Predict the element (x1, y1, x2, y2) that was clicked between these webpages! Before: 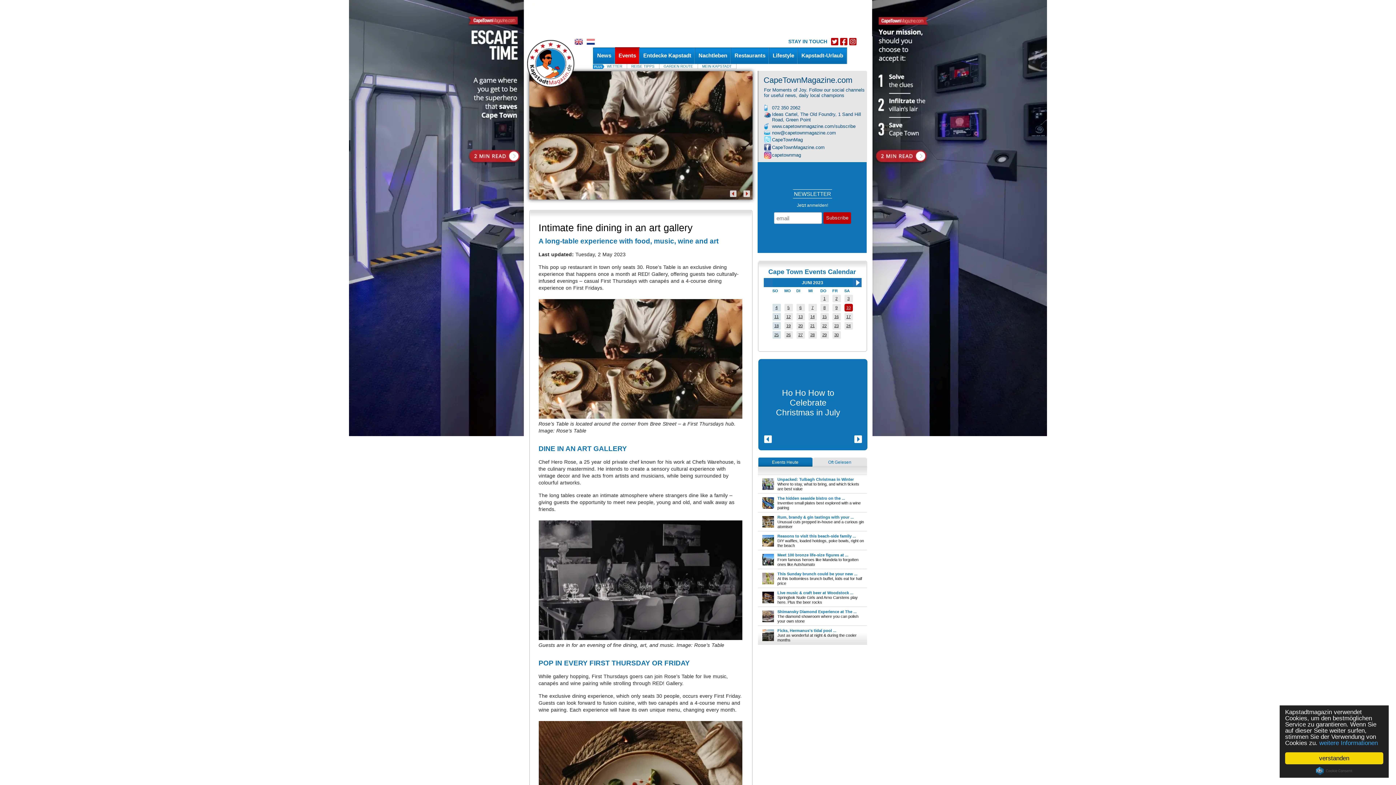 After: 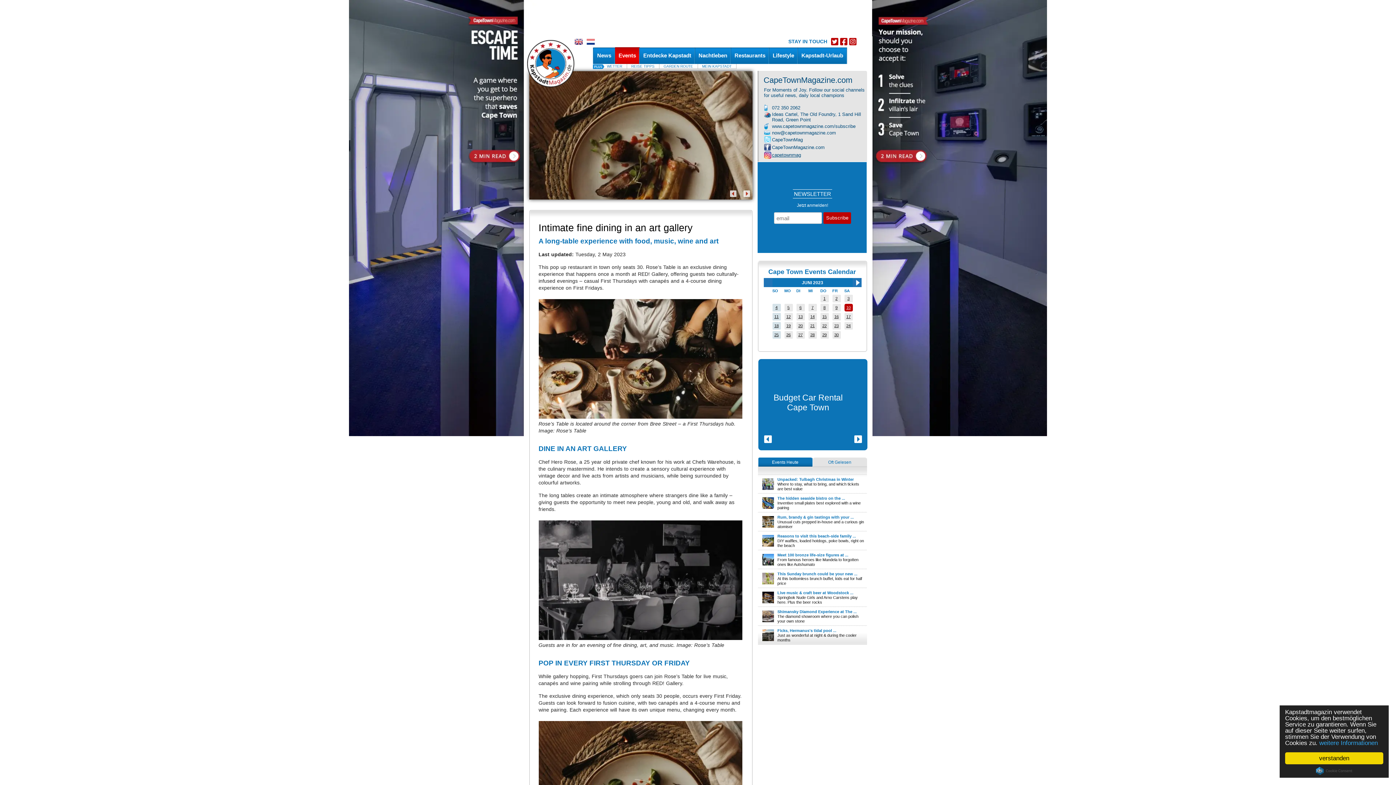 Action: bbox: (772, 152, 801, 157) label: capetownmag